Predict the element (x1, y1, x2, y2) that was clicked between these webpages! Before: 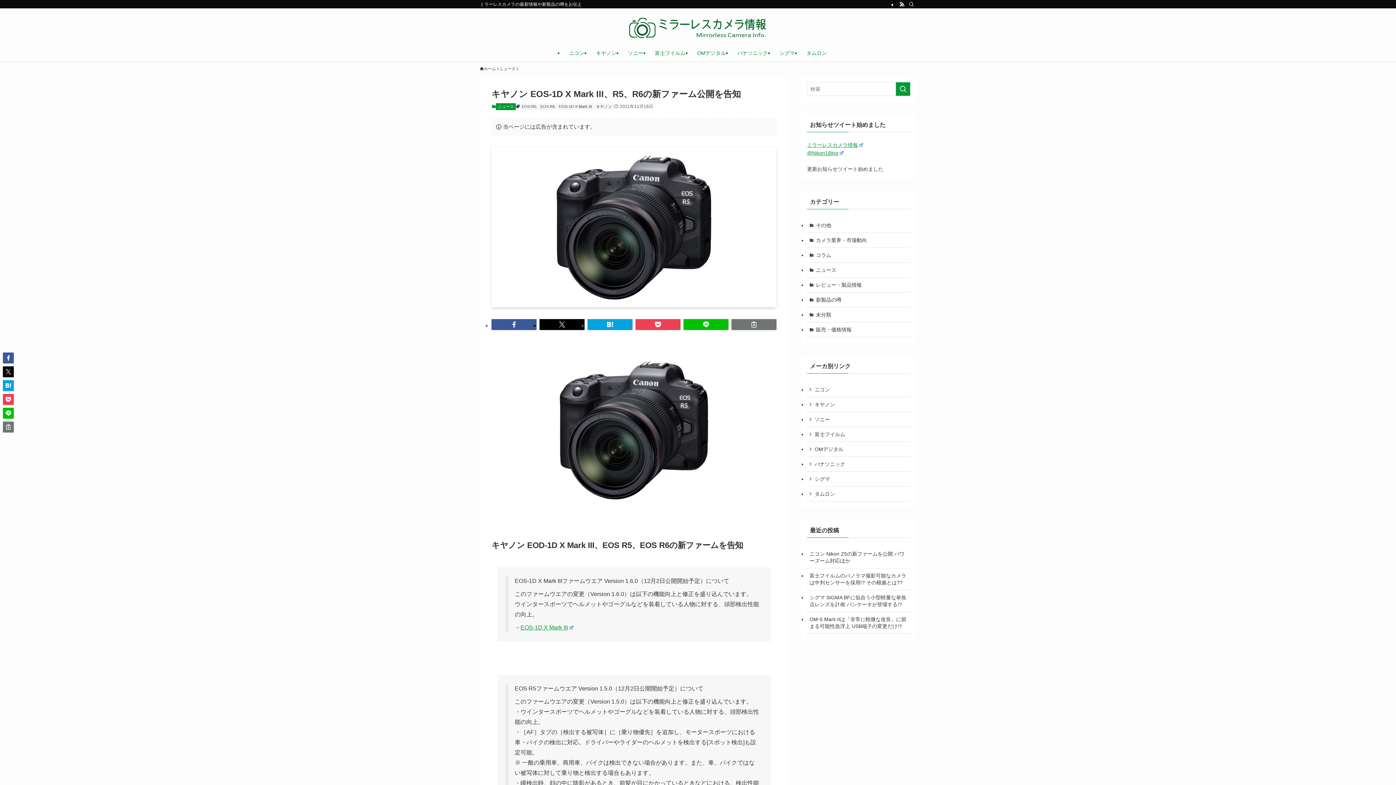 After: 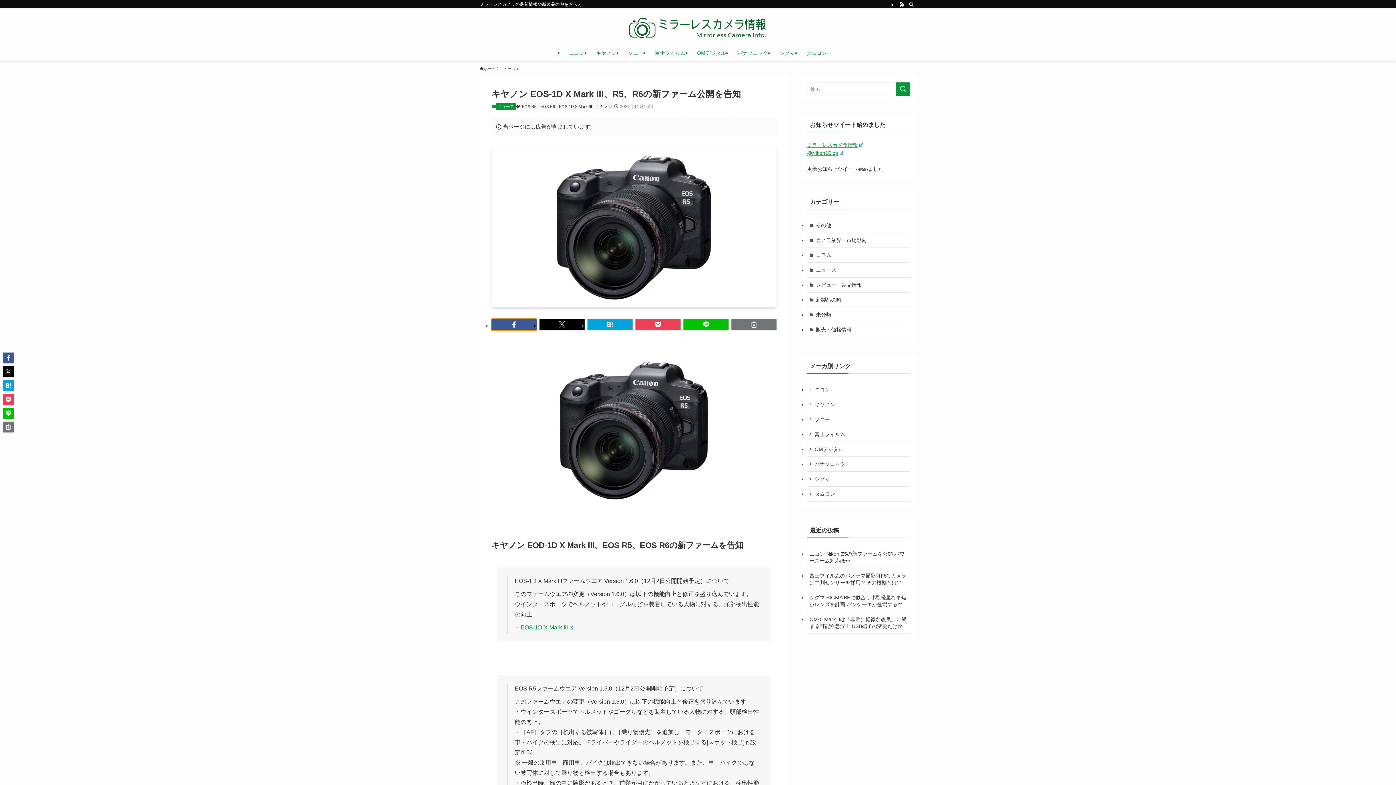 Action: bbox: (491, 319, 536, 330)